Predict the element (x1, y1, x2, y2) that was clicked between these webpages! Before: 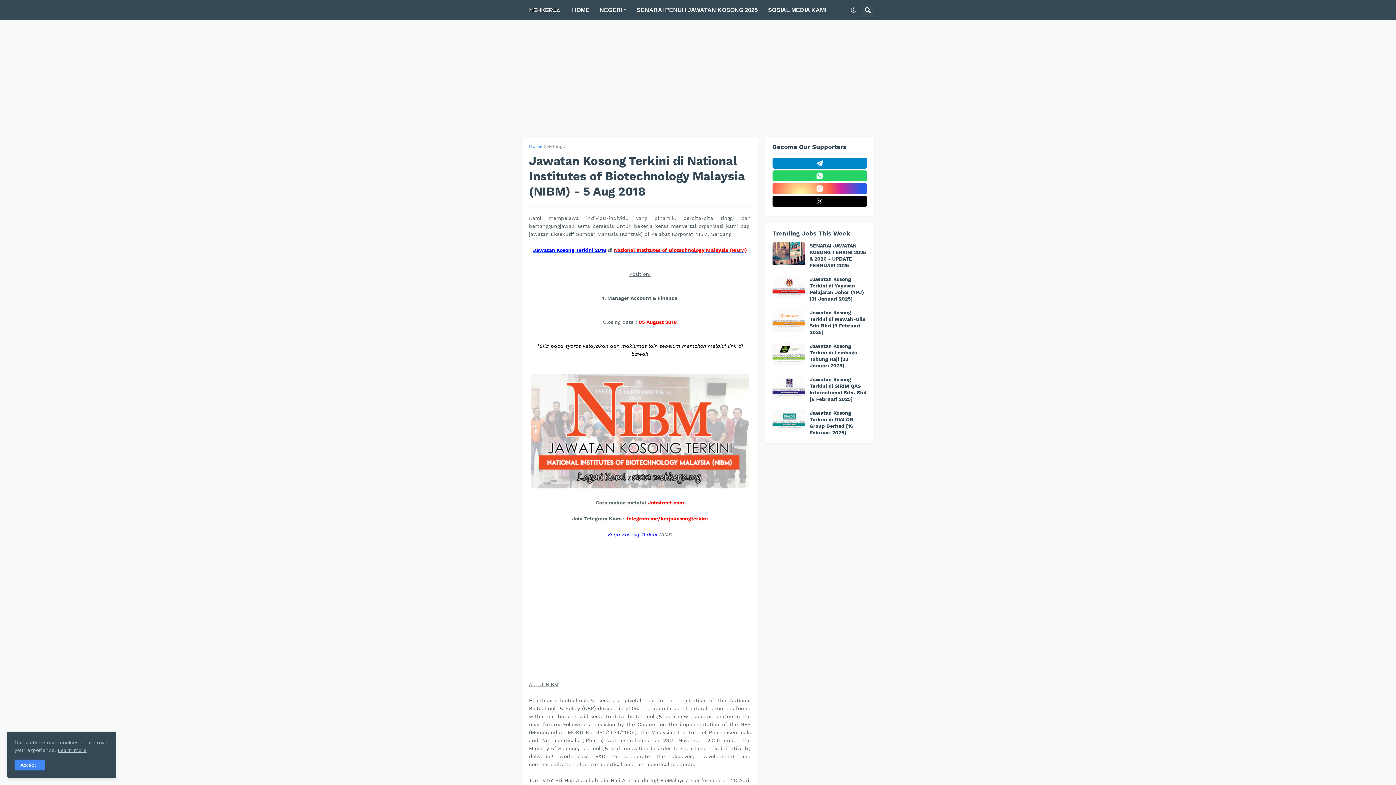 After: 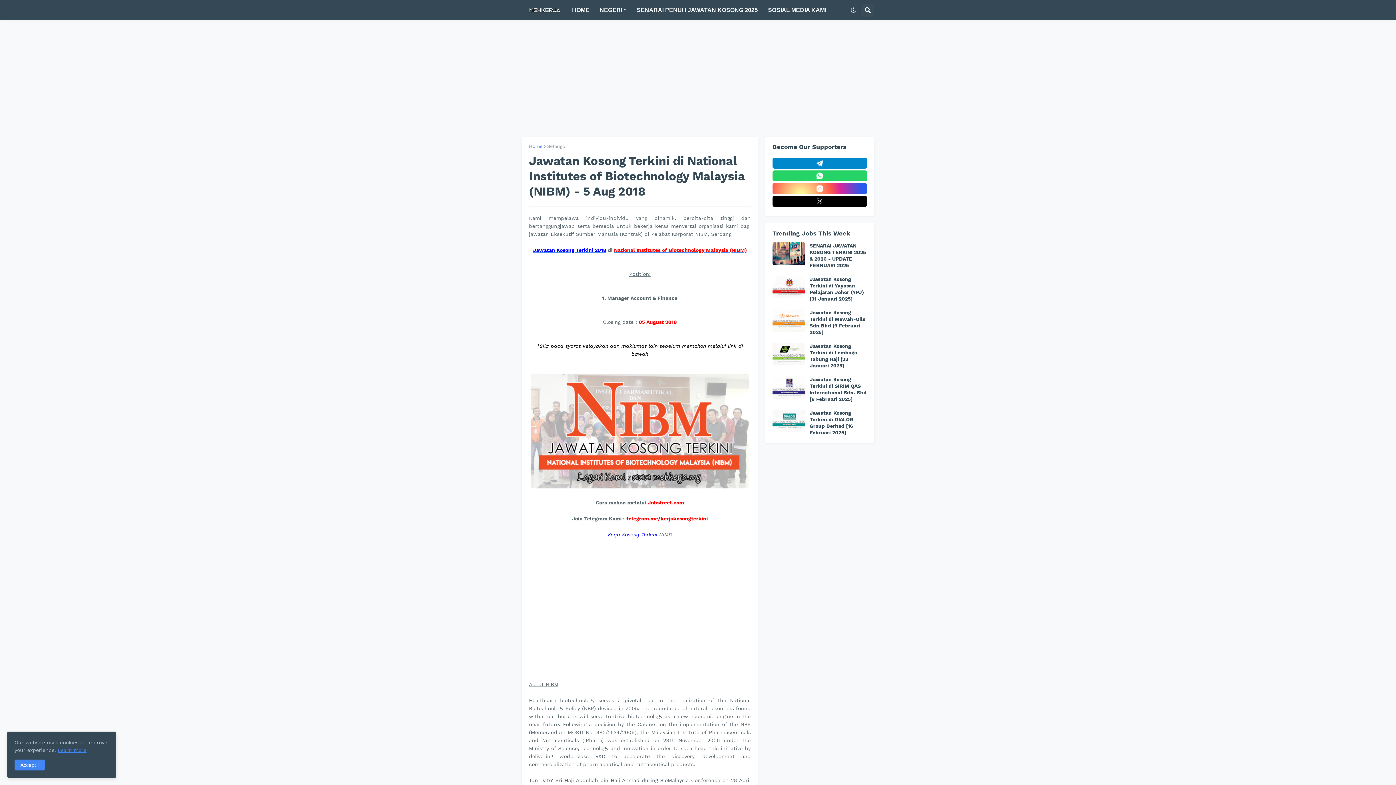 Action: bbox: (57, 747, 86, 753) label: Learn more